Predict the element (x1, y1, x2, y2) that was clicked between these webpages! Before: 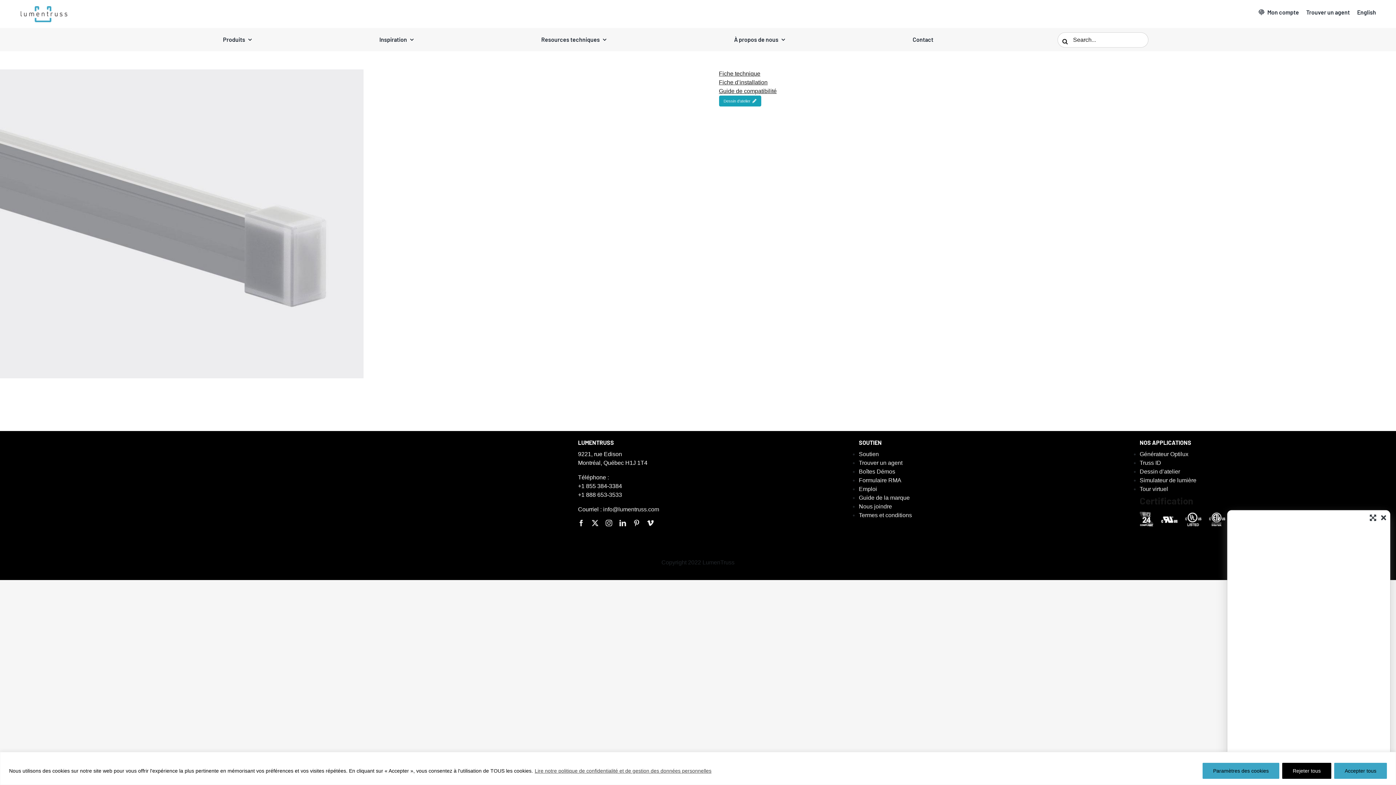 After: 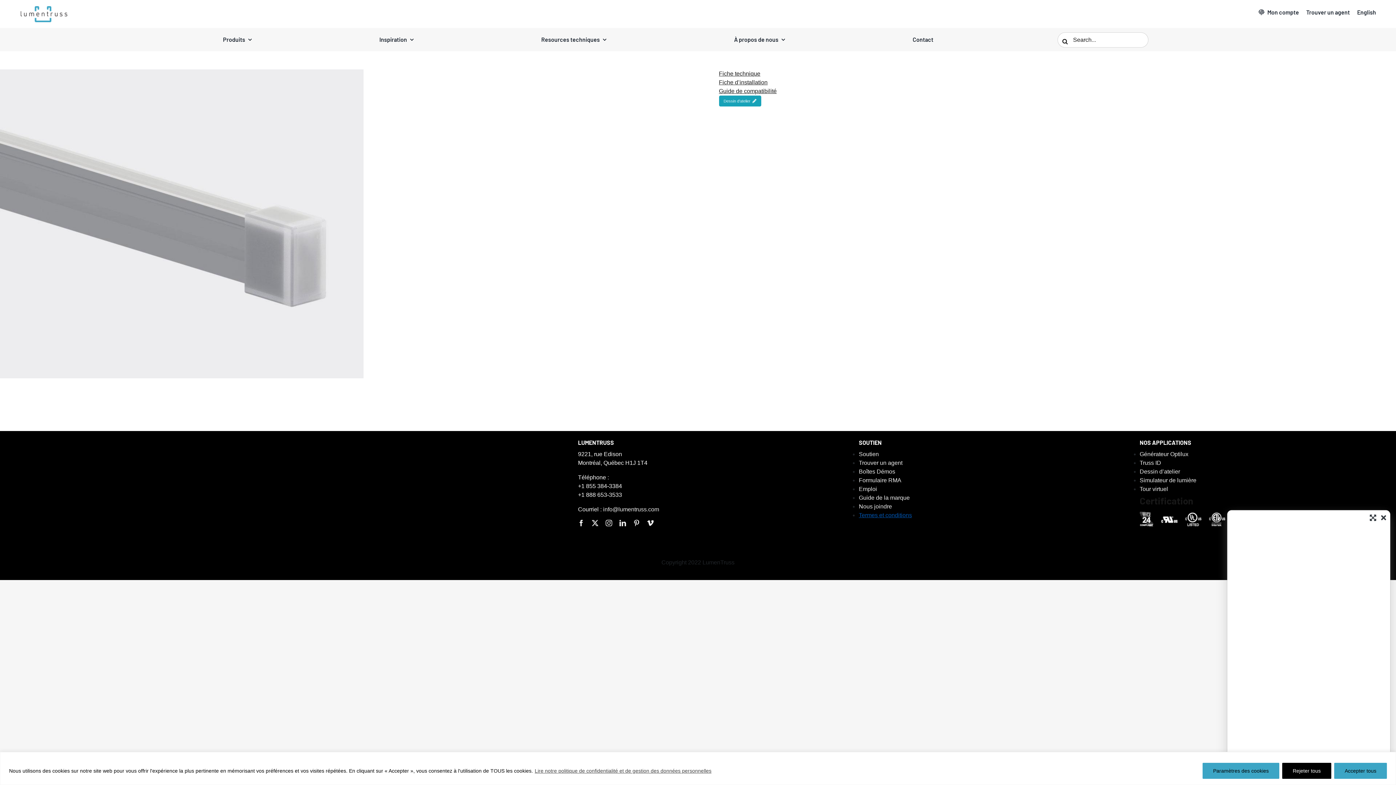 Action: label: Termes et conditions bbox: (859, 512, 912, 518)